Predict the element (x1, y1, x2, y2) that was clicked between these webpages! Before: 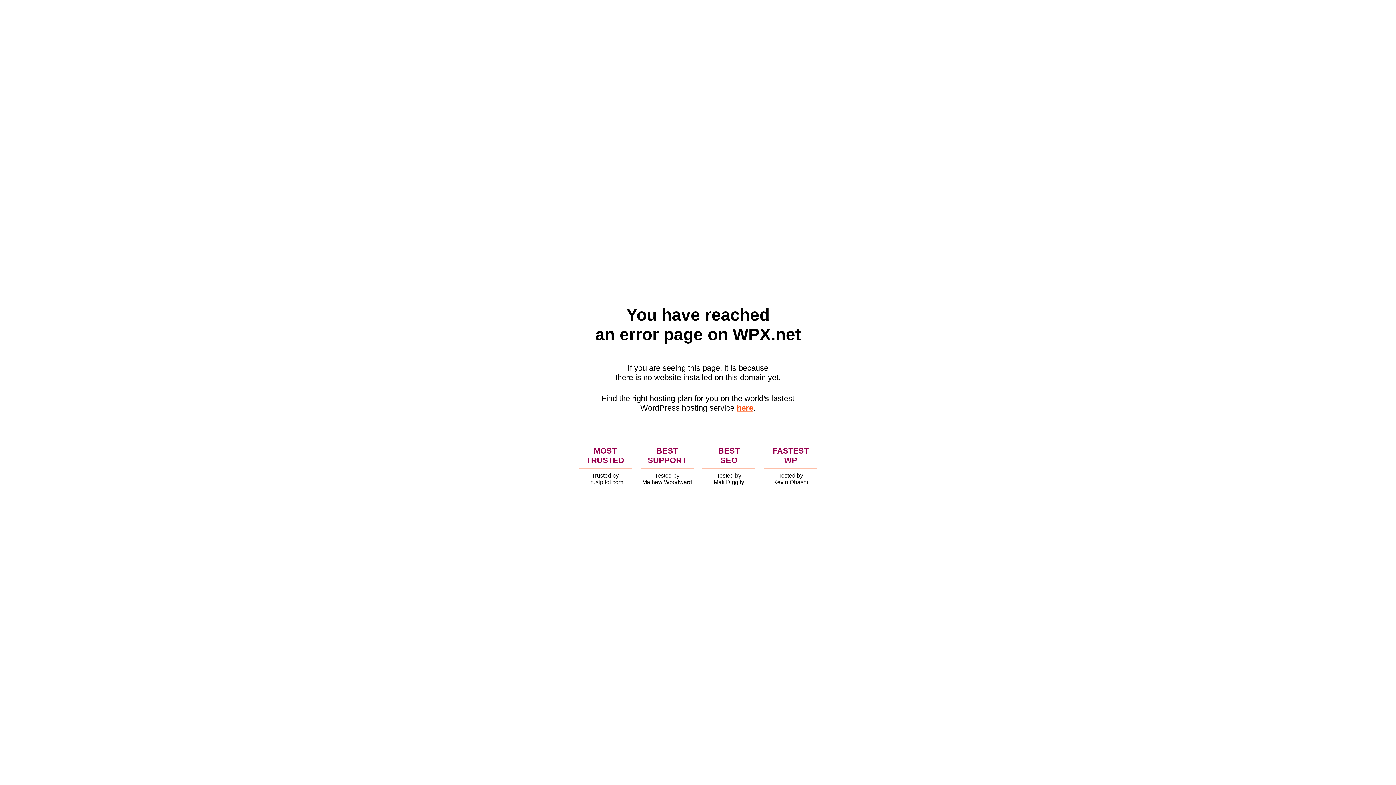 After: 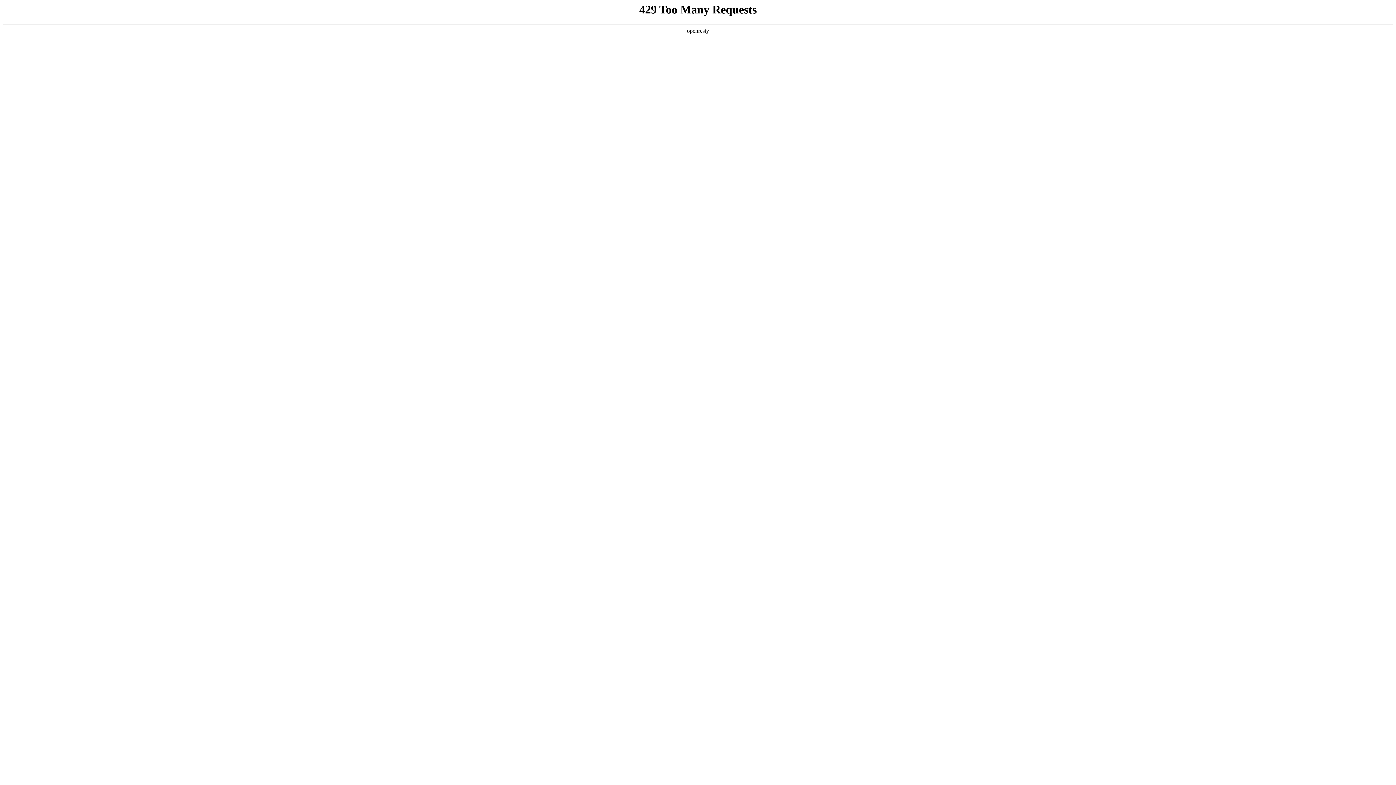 Action: bbox: (736, 403, 753, 412) label: here